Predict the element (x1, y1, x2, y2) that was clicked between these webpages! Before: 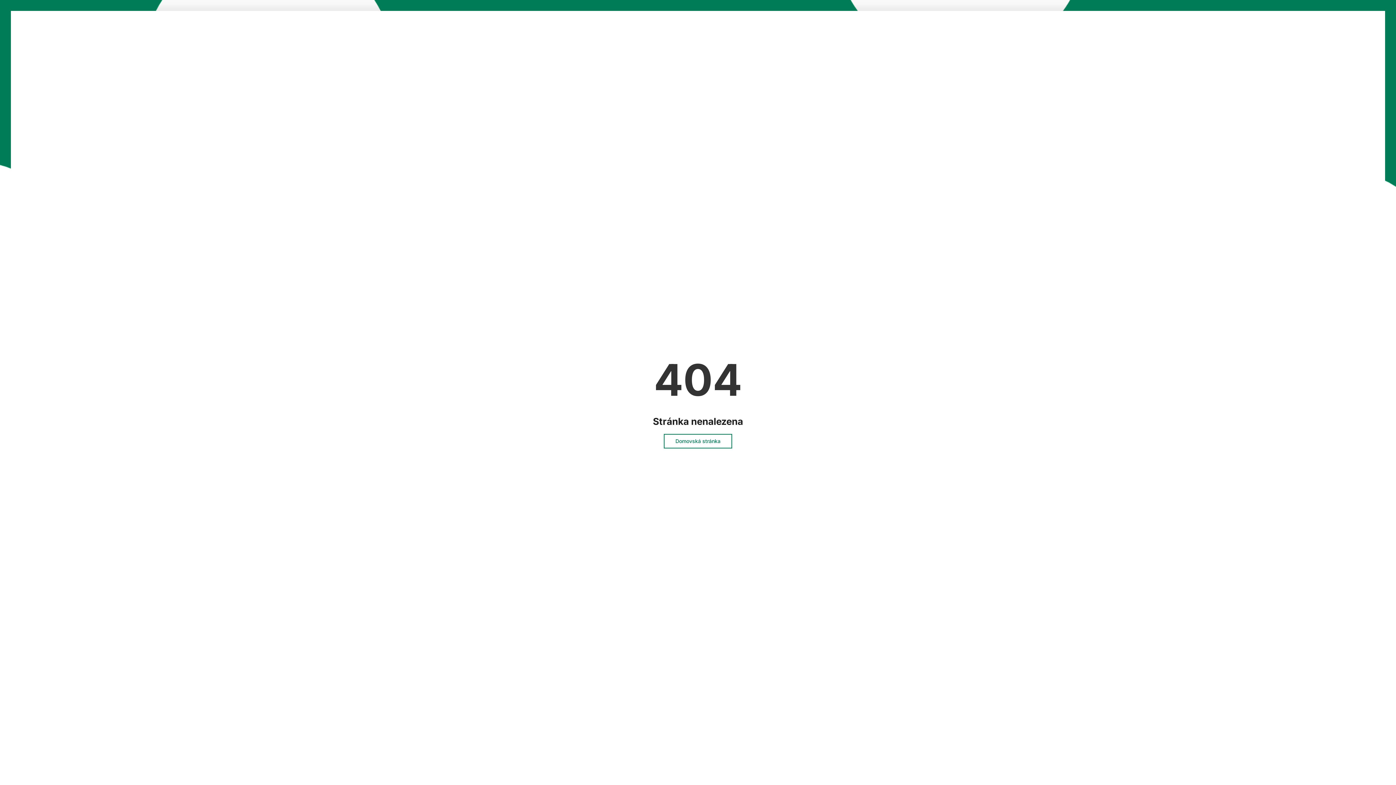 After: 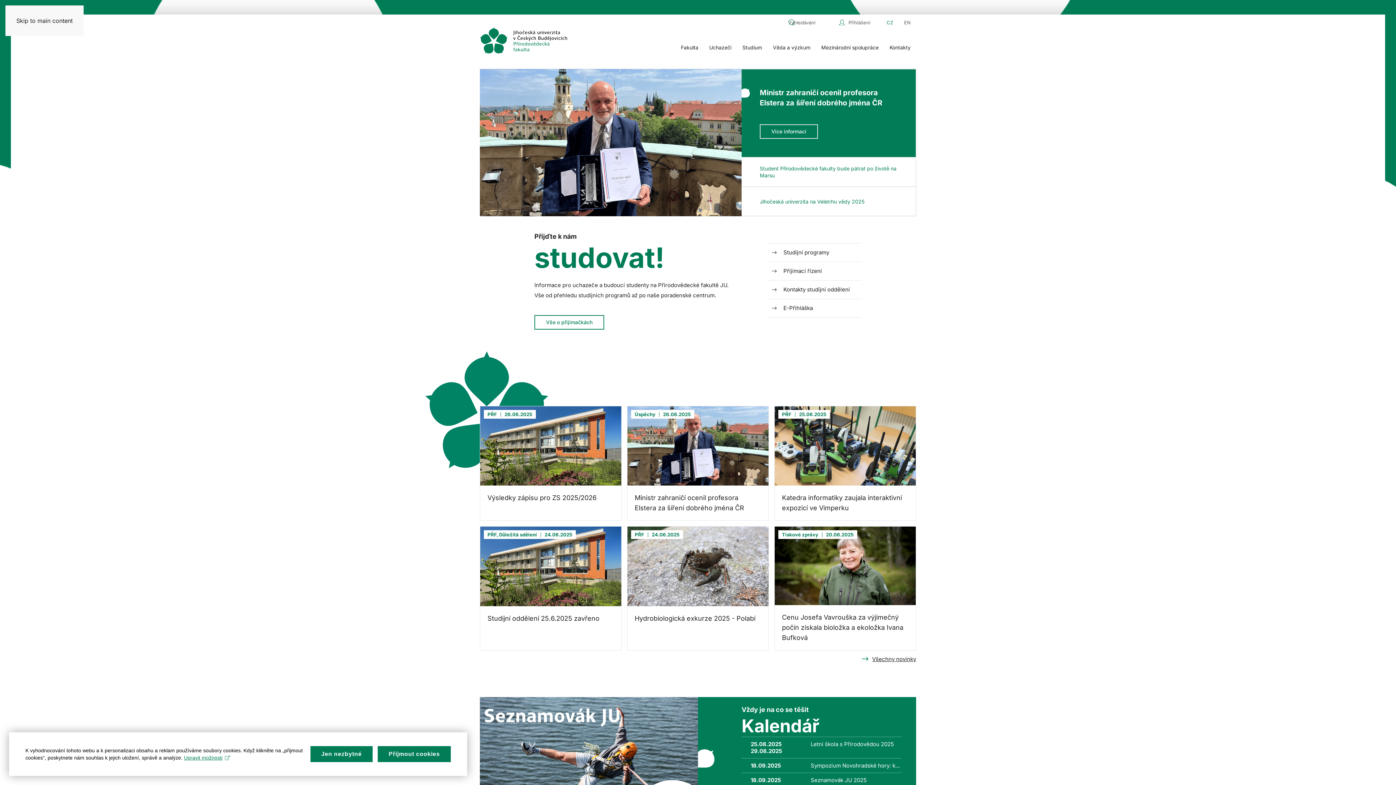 Action: label: Domovská stránka bbox: (664, 434, 732, 448)